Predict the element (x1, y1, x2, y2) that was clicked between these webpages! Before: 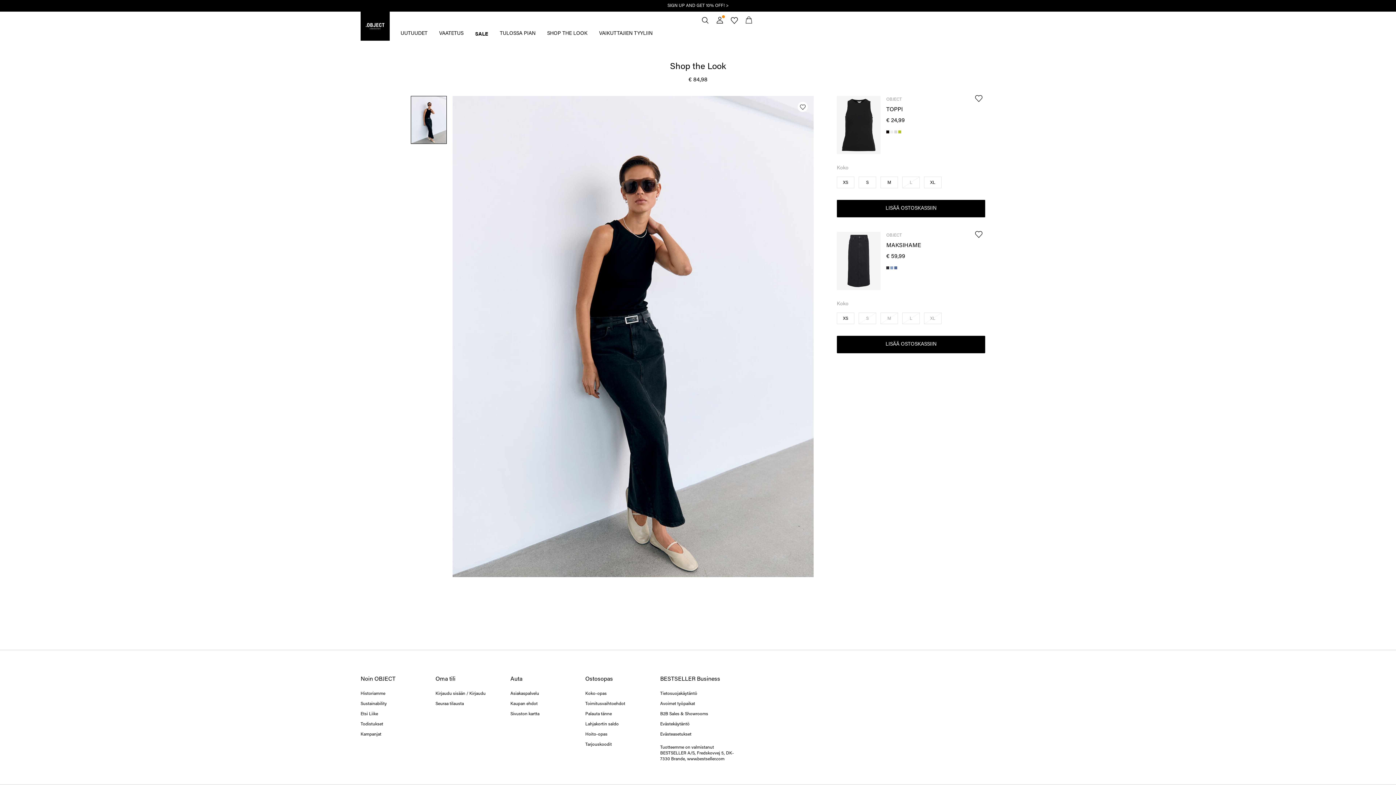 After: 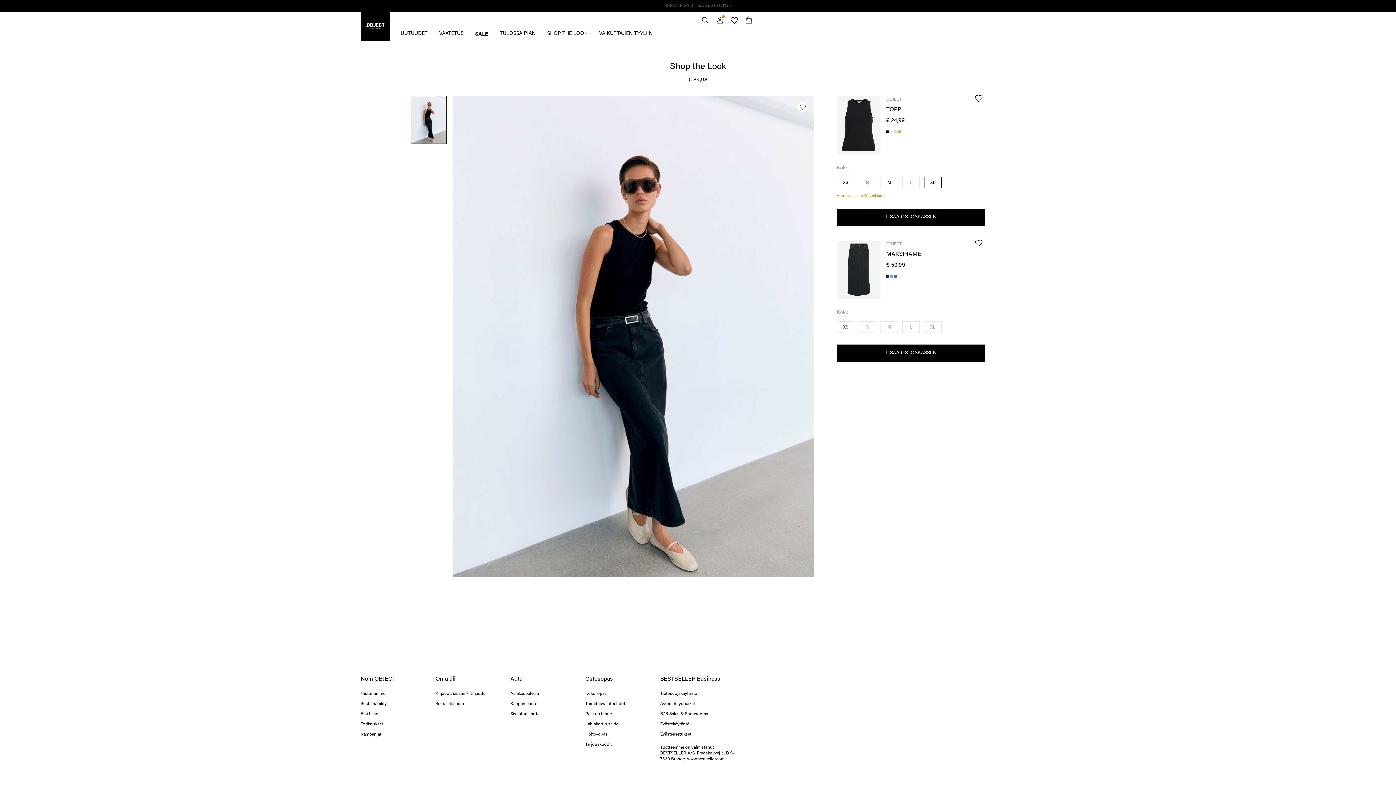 Action: bbox: (924, 176, 941, 188) label: XL